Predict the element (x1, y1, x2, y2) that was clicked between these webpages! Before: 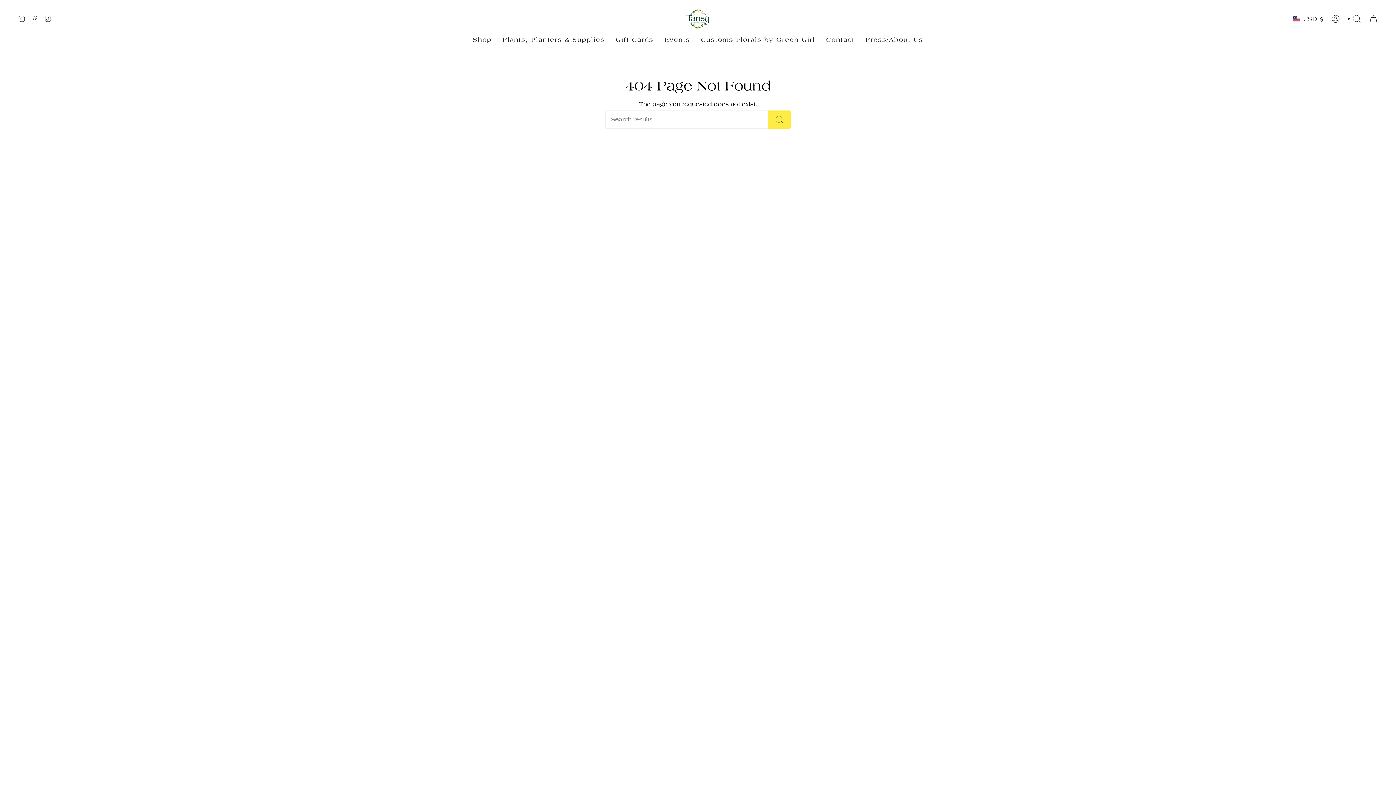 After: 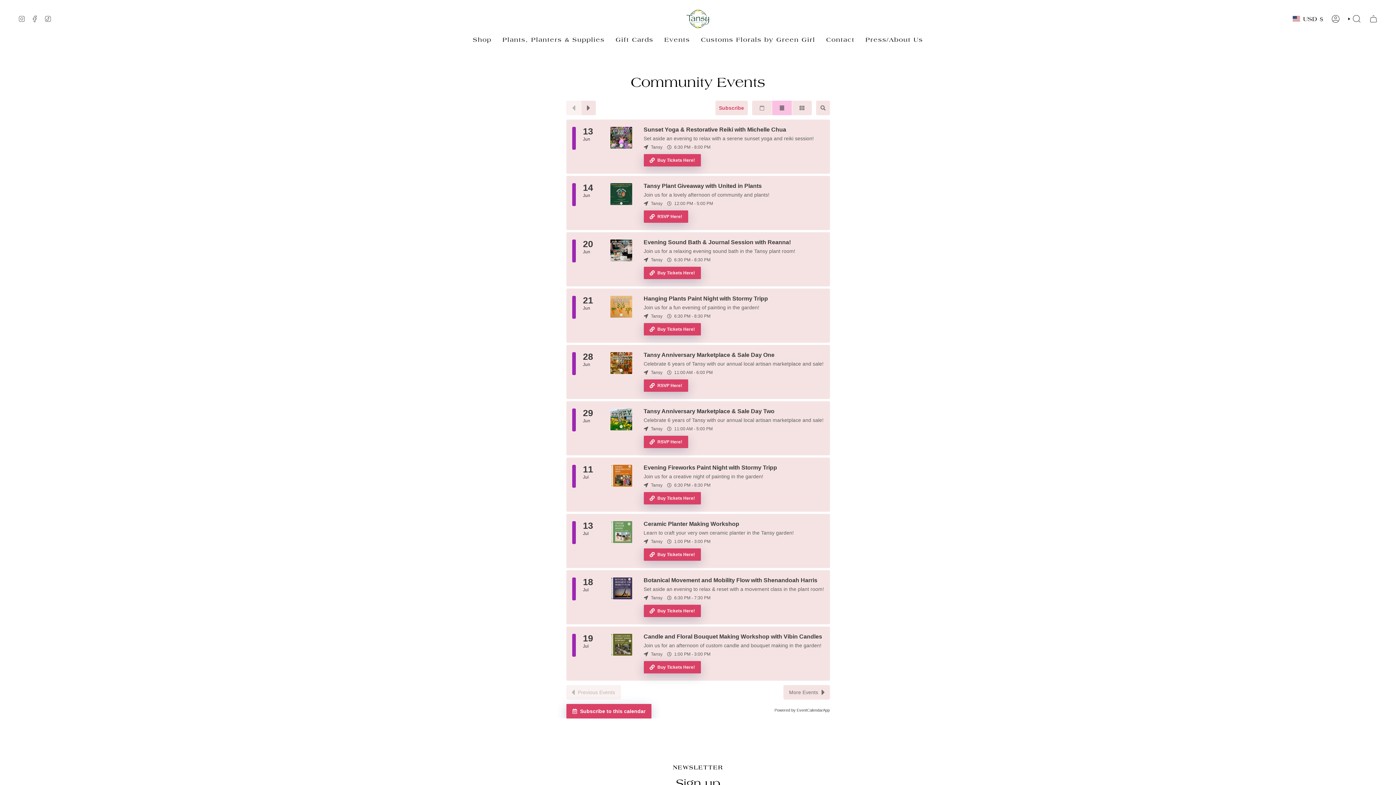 Action: bbox: (659, 30, 695, 48) label: Events